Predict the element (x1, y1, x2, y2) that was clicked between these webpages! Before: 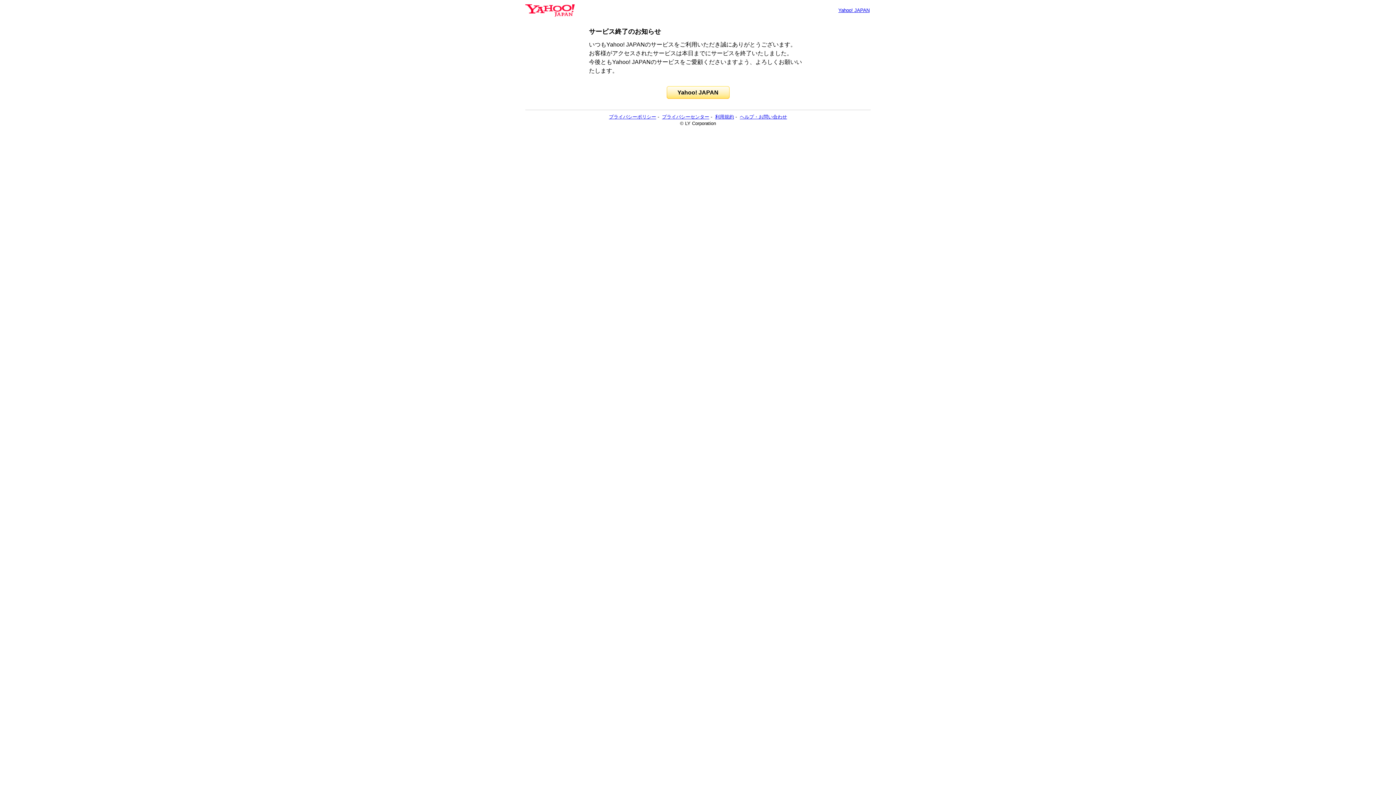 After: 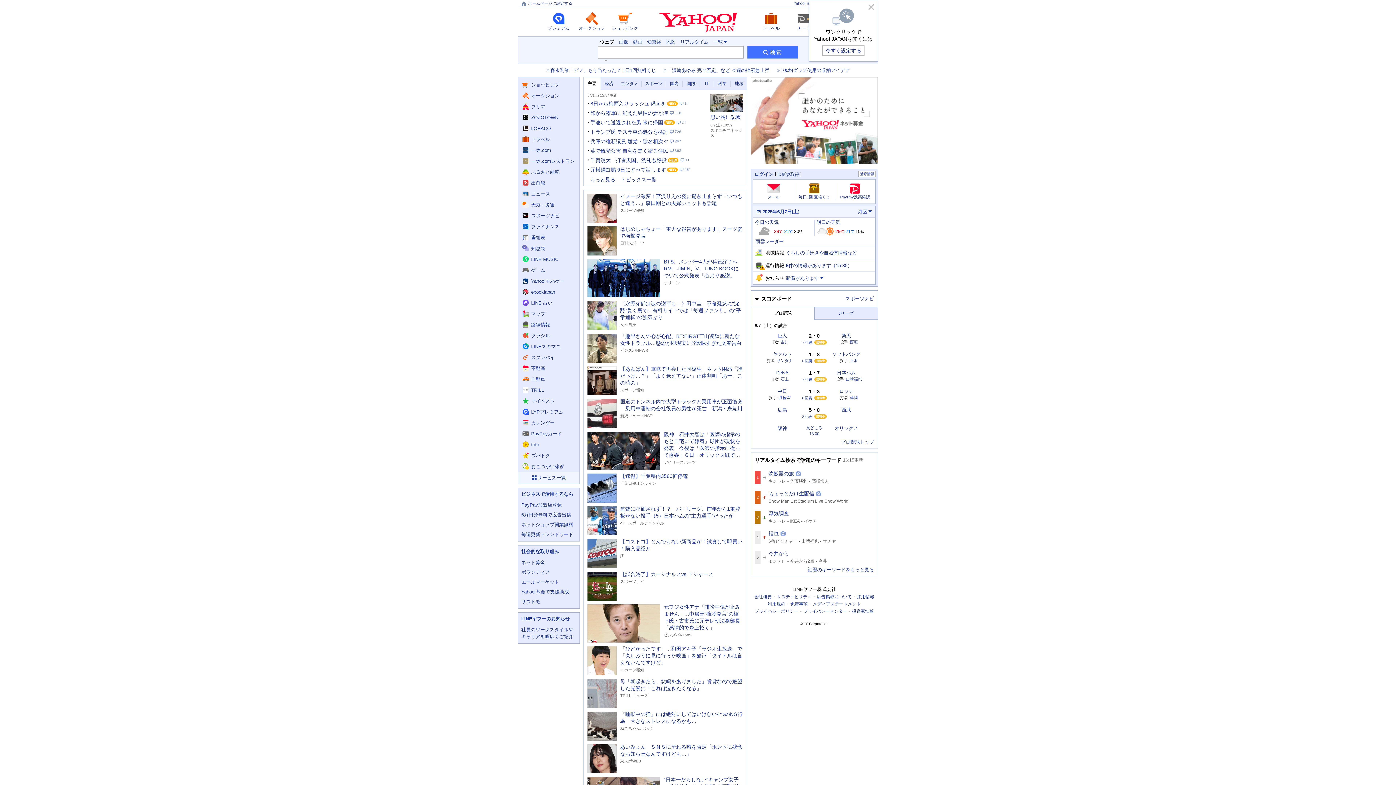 Action: bbox: (666, 86, 729, 98) label: Yahoo! JAPAN